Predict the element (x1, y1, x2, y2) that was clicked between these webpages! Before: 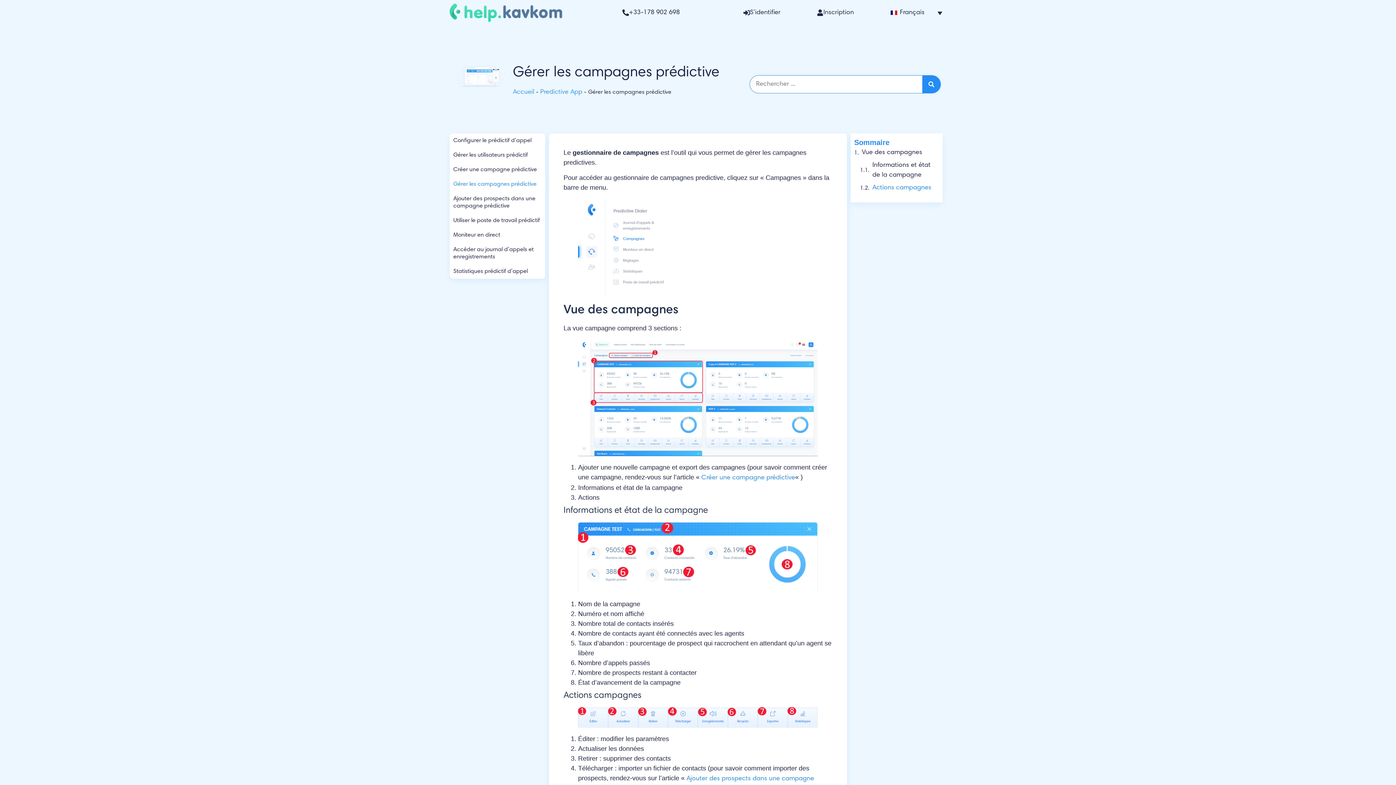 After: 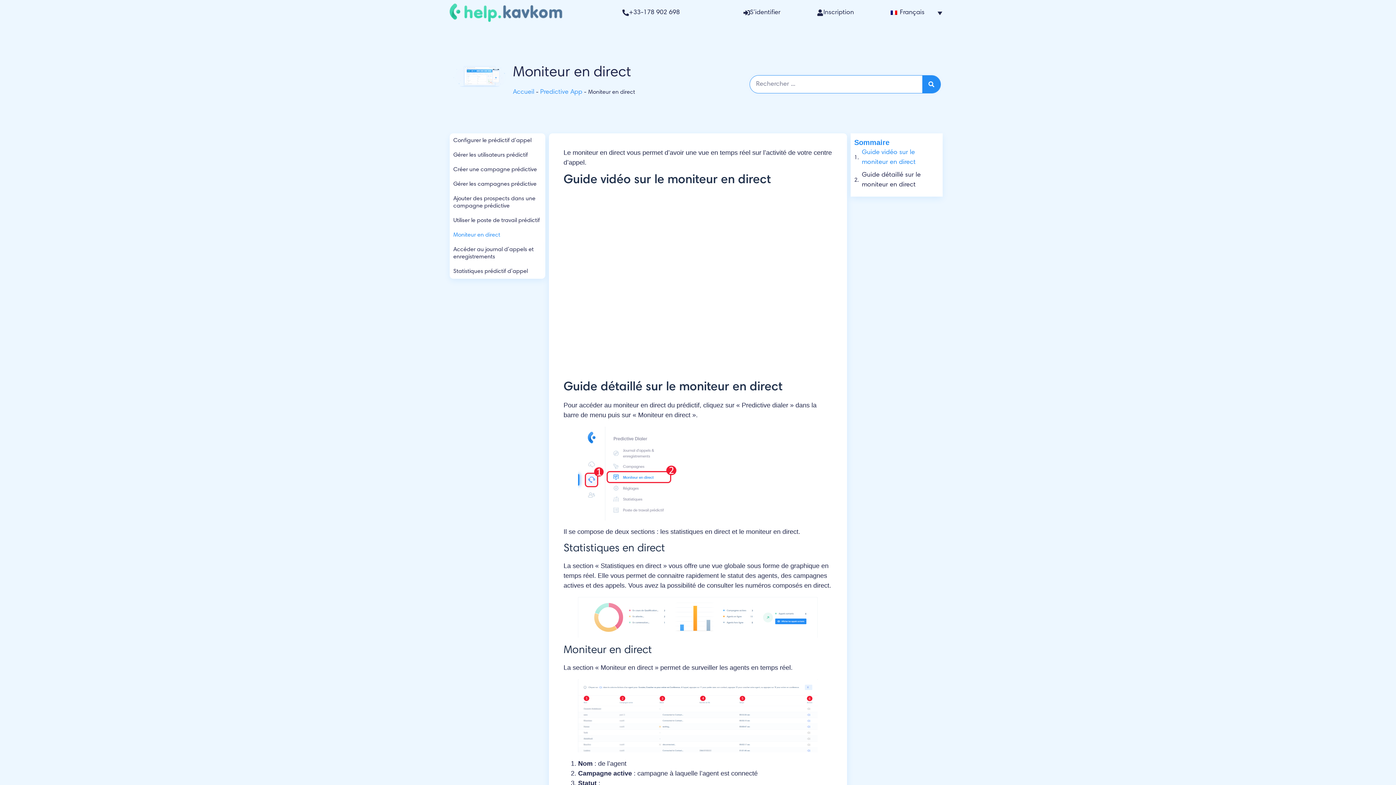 Action: bbox: (449, 228, 545, 242) label: Moniteur en direct